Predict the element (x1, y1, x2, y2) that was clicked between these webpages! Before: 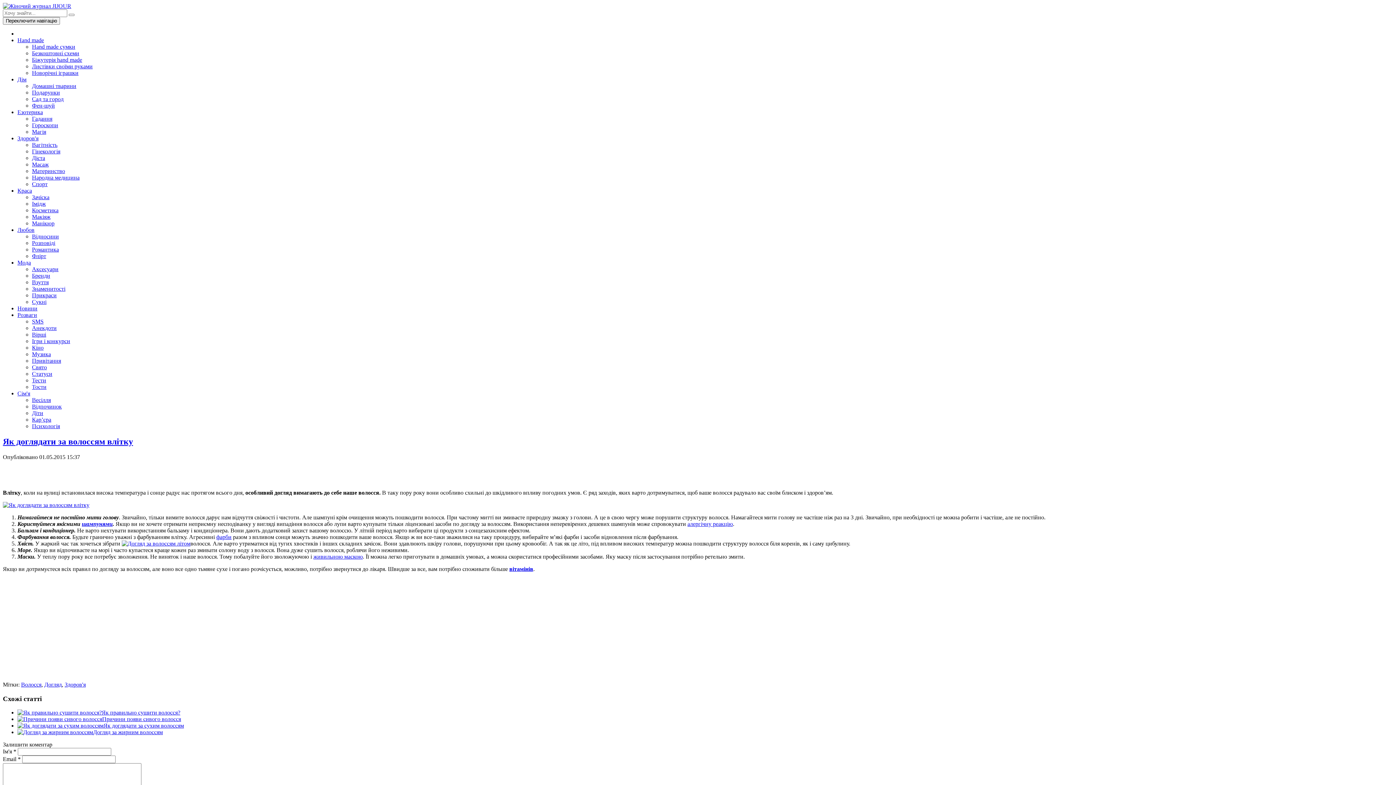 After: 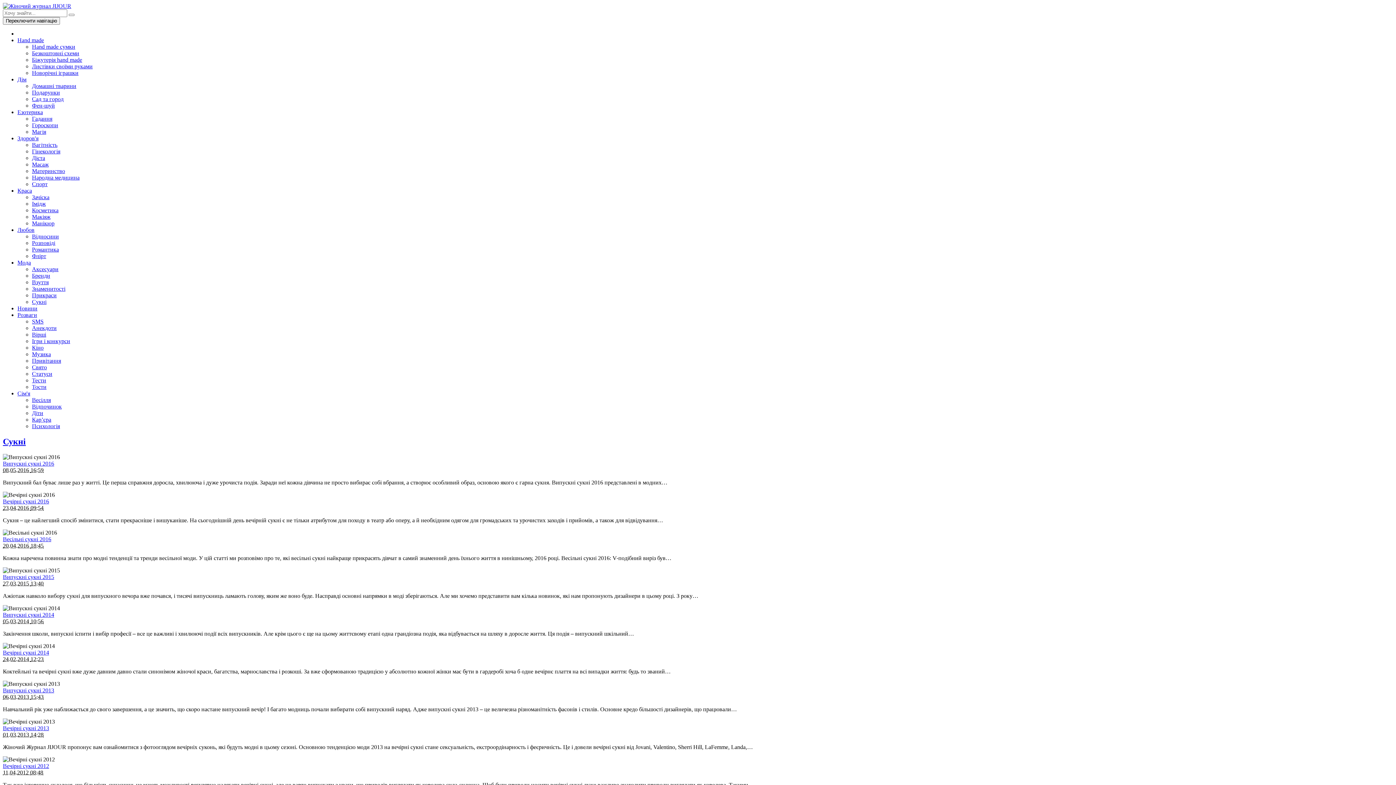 Action: bbox: (32, 298, 46, 305) label: Сукні